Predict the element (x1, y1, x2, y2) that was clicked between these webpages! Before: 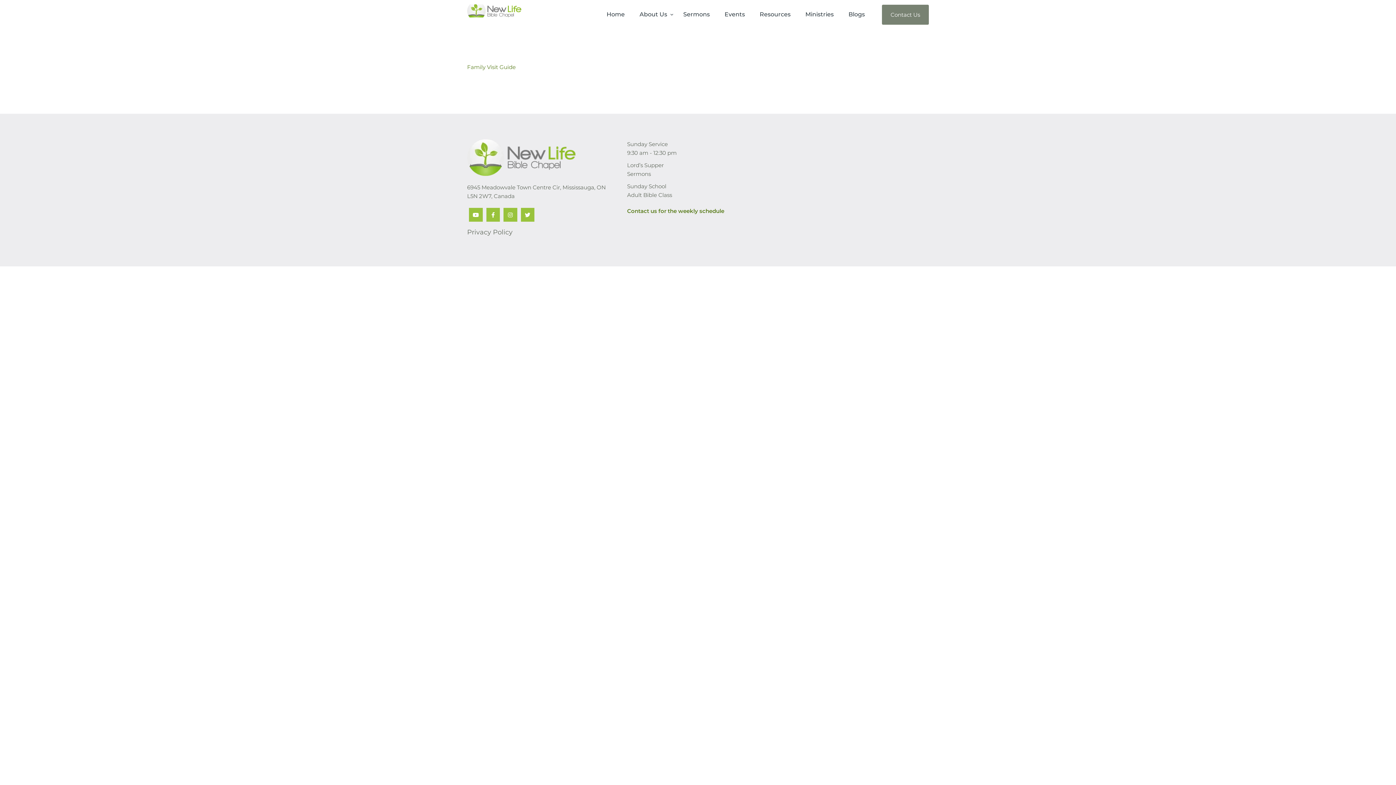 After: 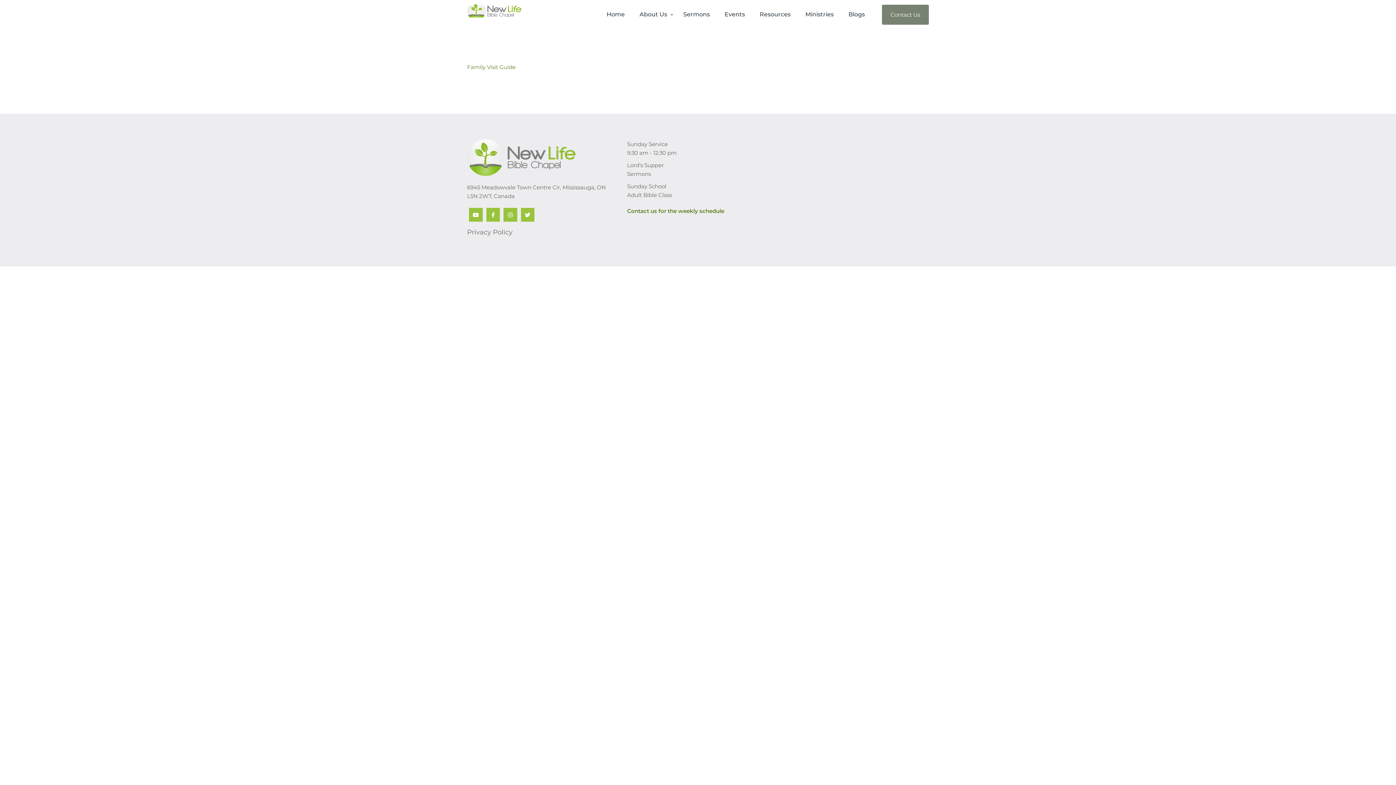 Action: bbox: (467, 63, 515, 70) label: Family Visit Guide